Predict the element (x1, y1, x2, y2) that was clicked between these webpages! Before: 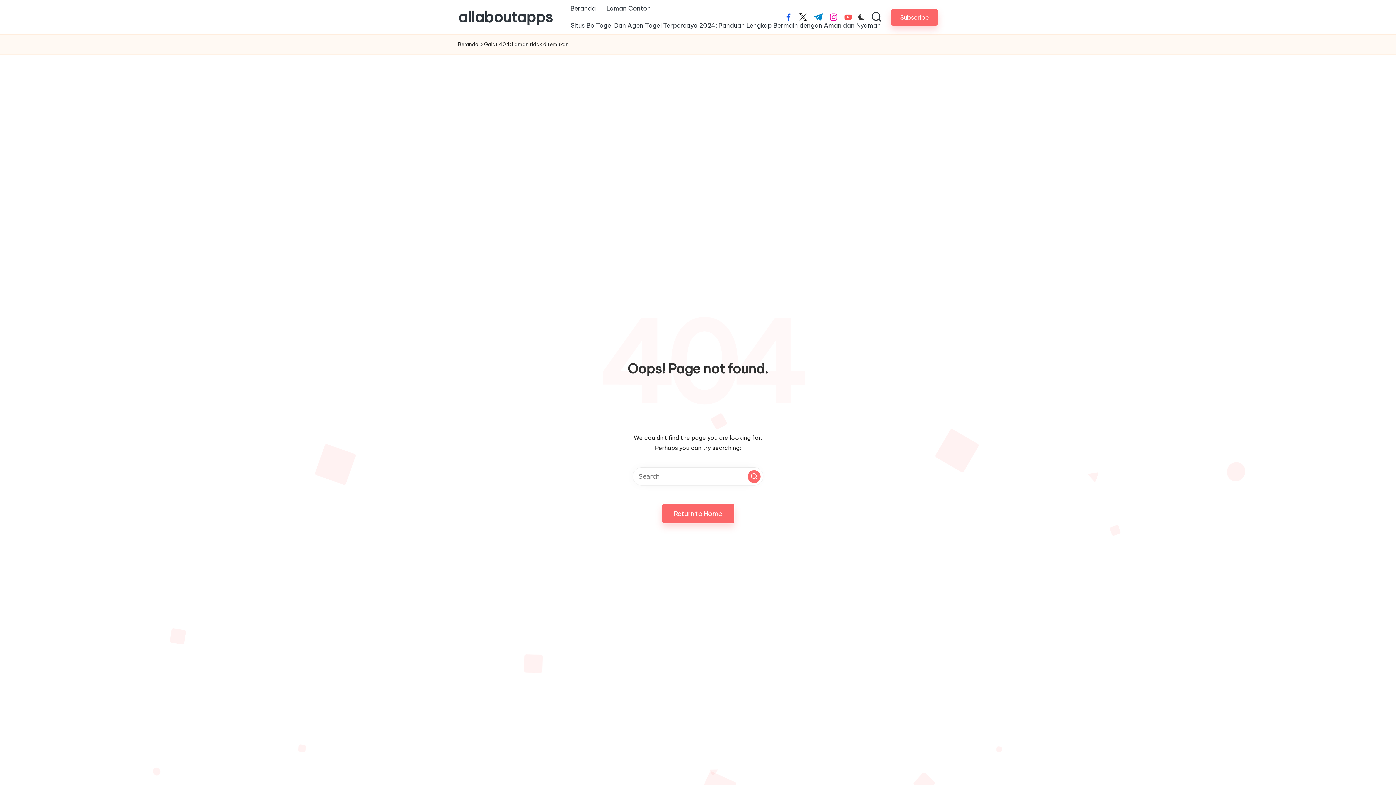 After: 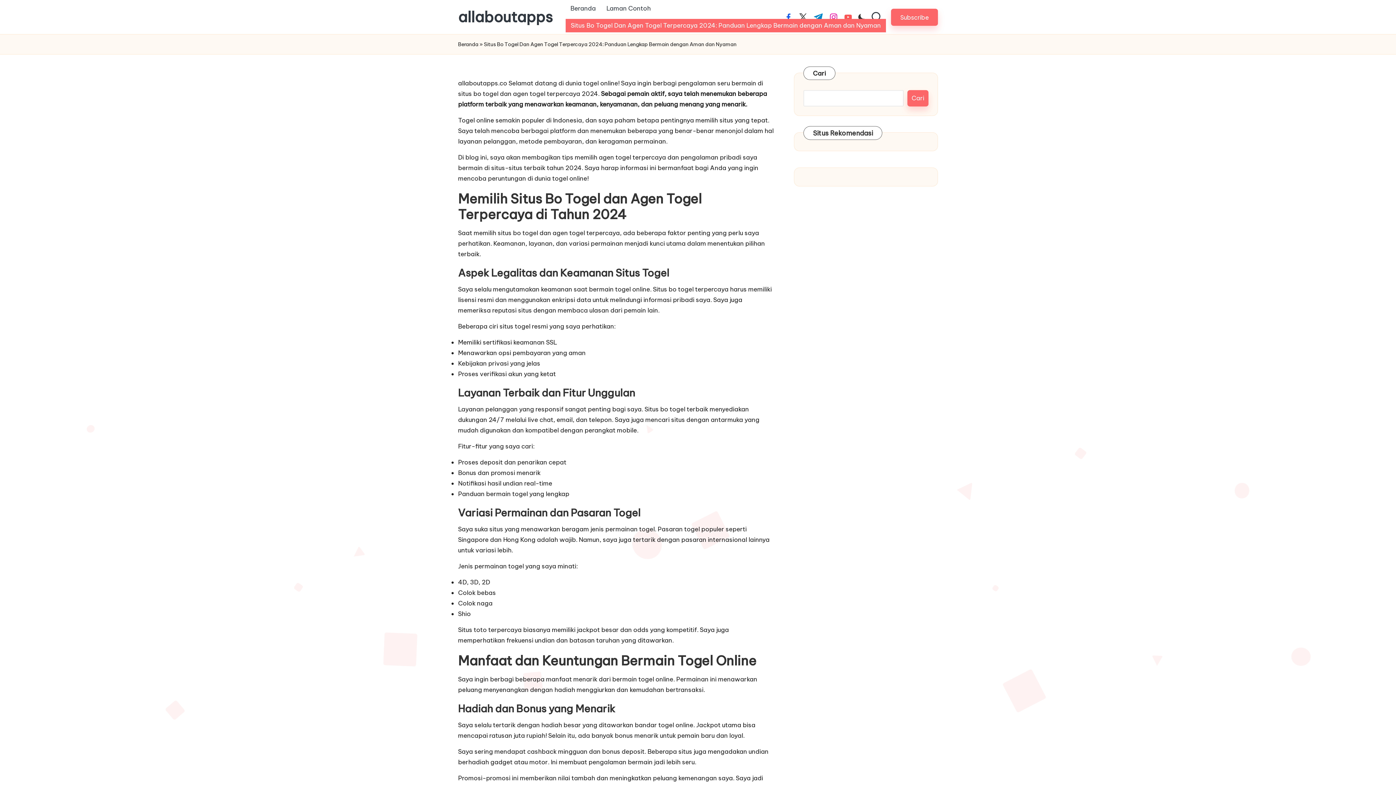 Action: label: Situs Bo Togel Dan Agen Togel Terpercaya 2024: Panduan Lengkap Bermain dengan Aman dan Nyaman bbox: (565, 18, 886, 32)